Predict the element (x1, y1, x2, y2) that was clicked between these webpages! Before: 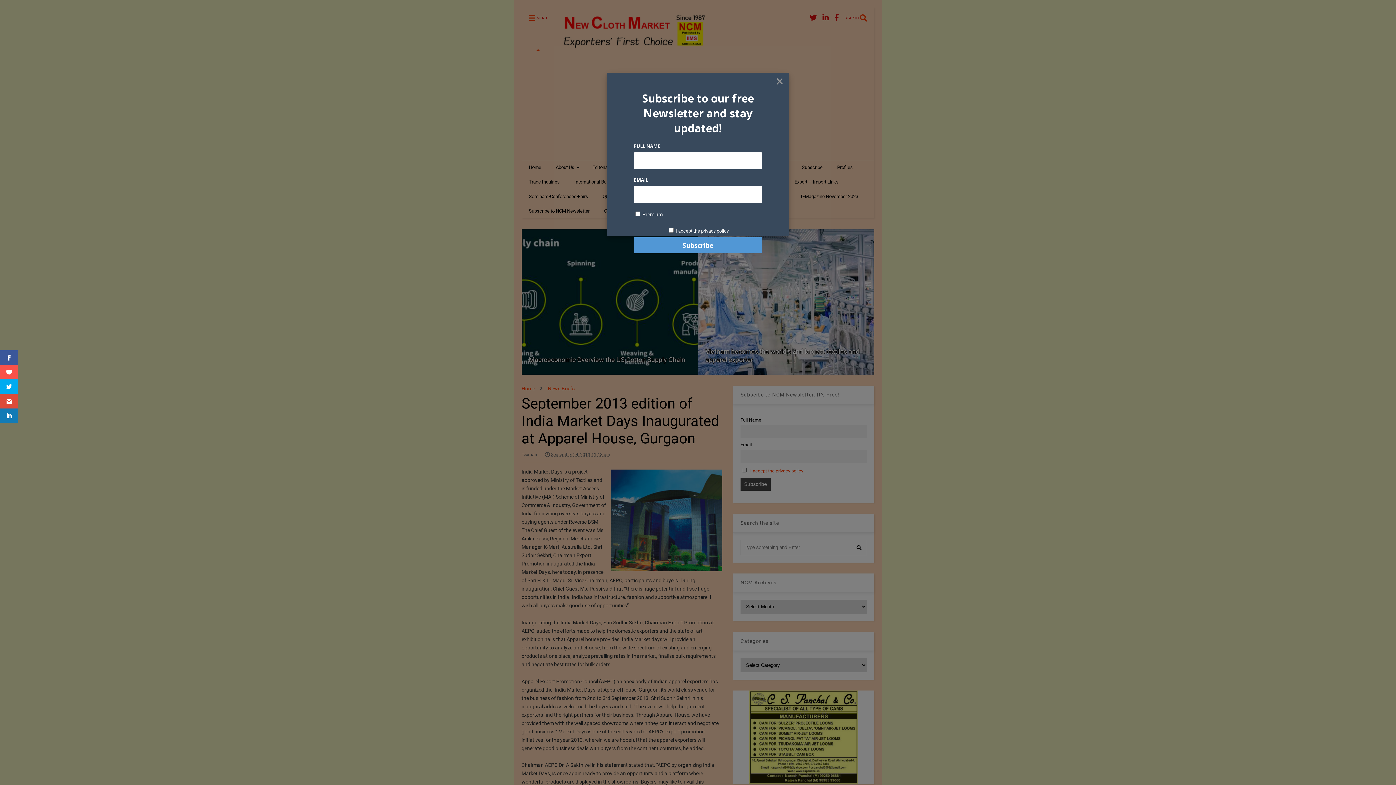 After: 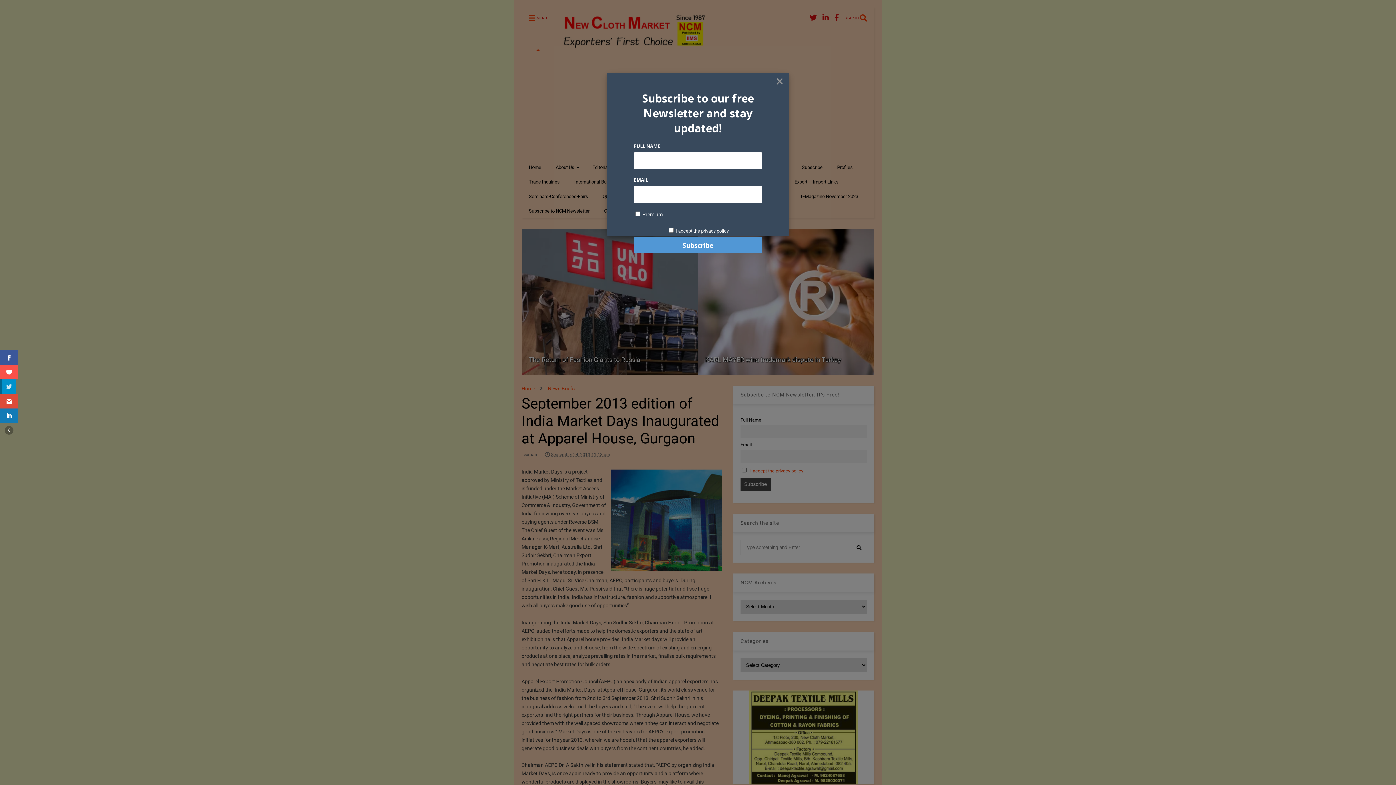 Action: bbox: (0, 379, 18, 394)